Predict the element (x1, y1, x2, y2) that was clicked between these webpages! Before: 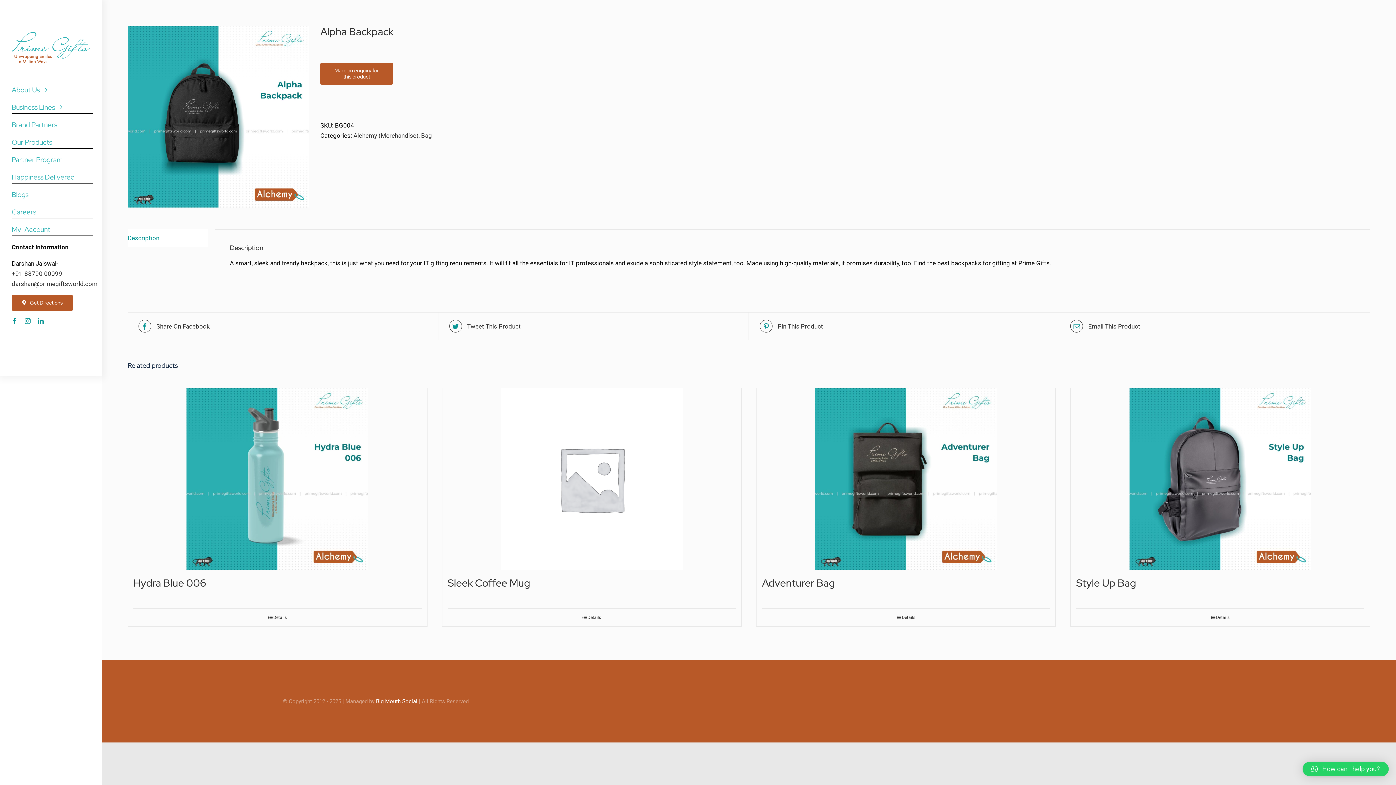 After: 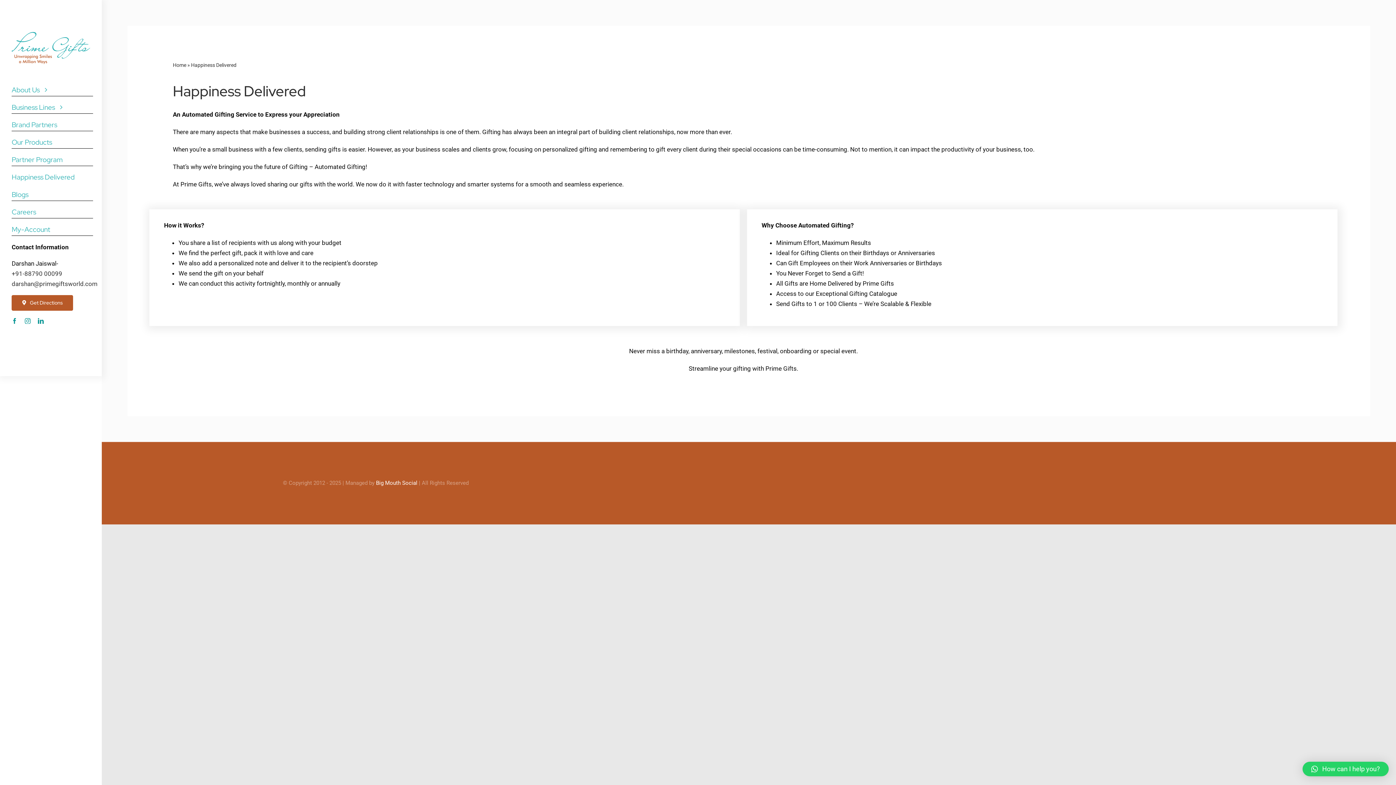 Action: bbox: (11, 171, 93, 183) label: Happiness Delivered